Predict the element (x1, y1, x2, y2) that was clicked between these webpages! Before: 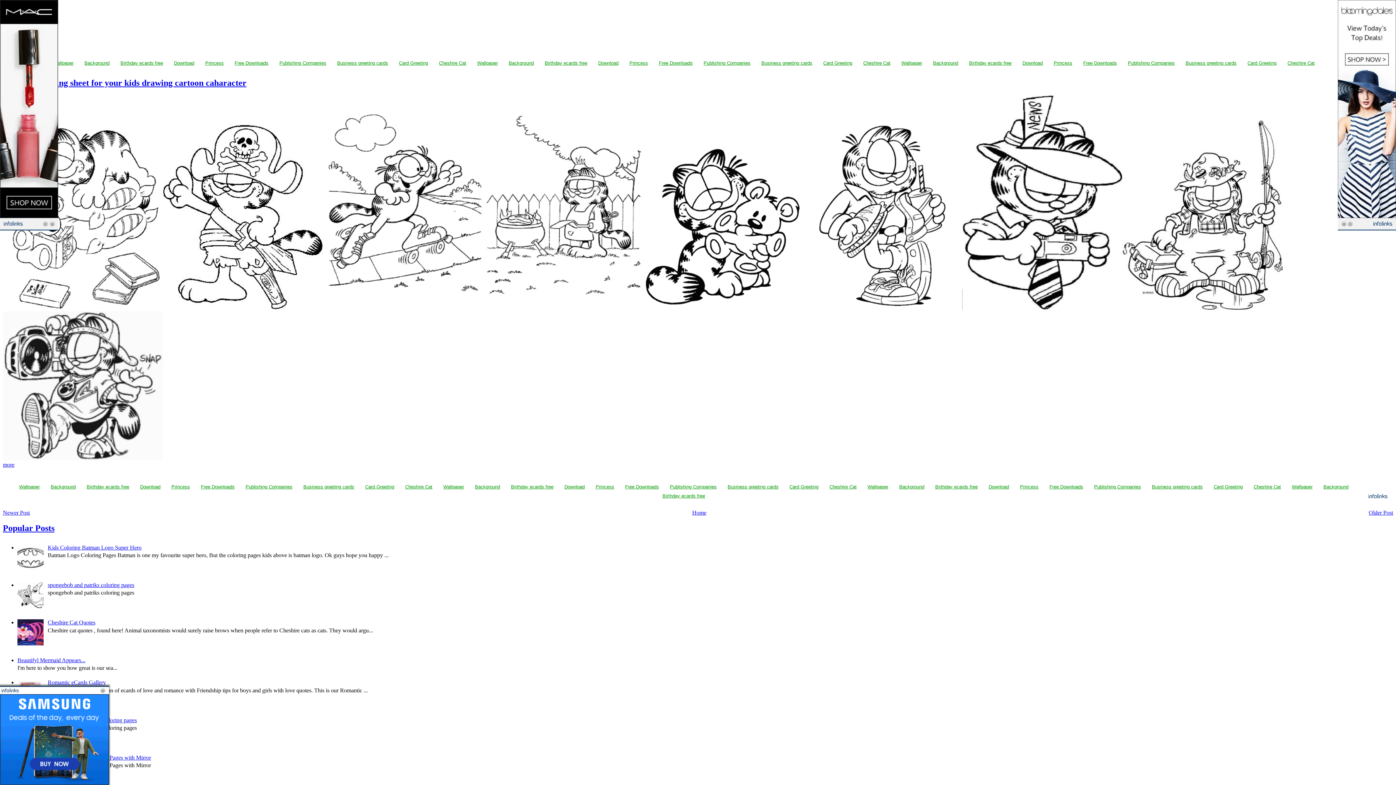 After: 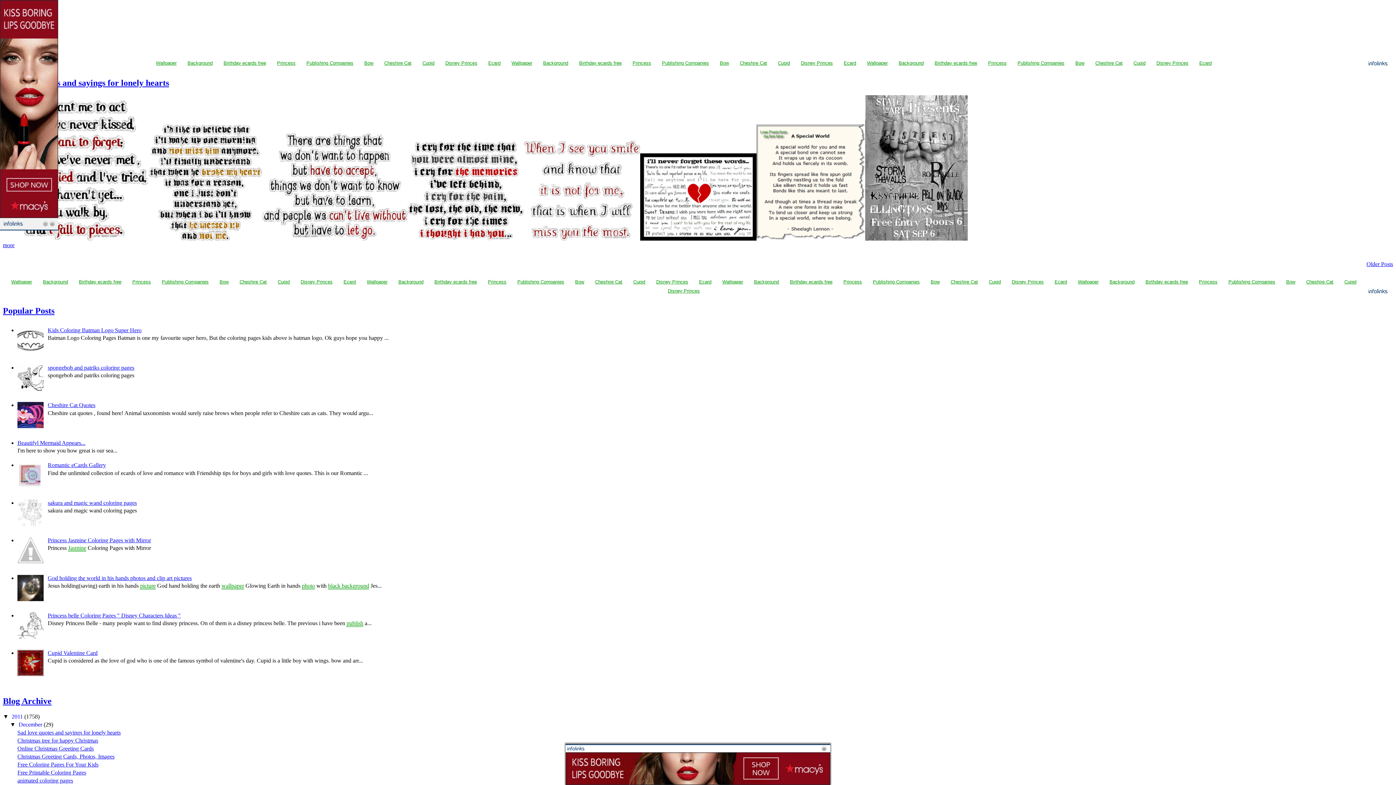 Action: label: Home bbox: (692, 509, 706, 515)